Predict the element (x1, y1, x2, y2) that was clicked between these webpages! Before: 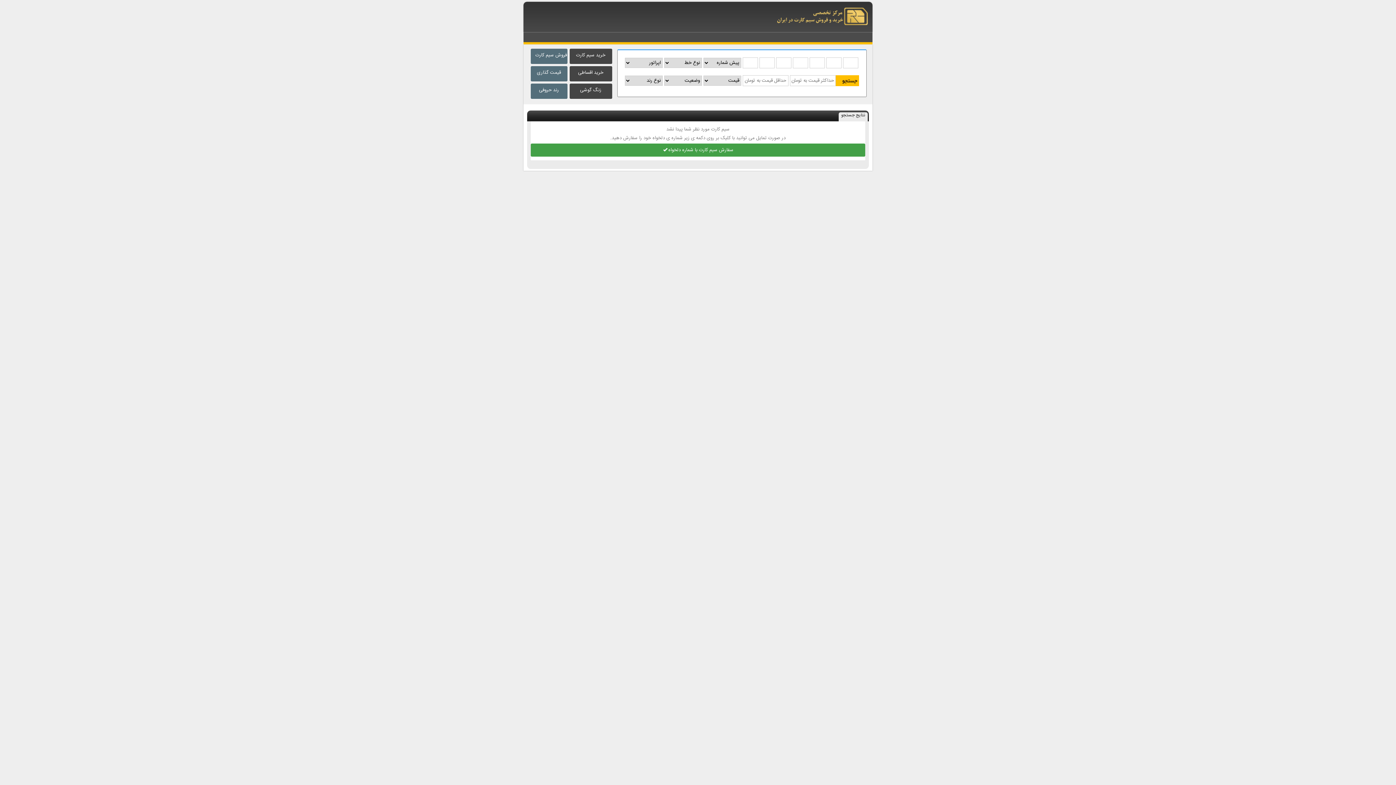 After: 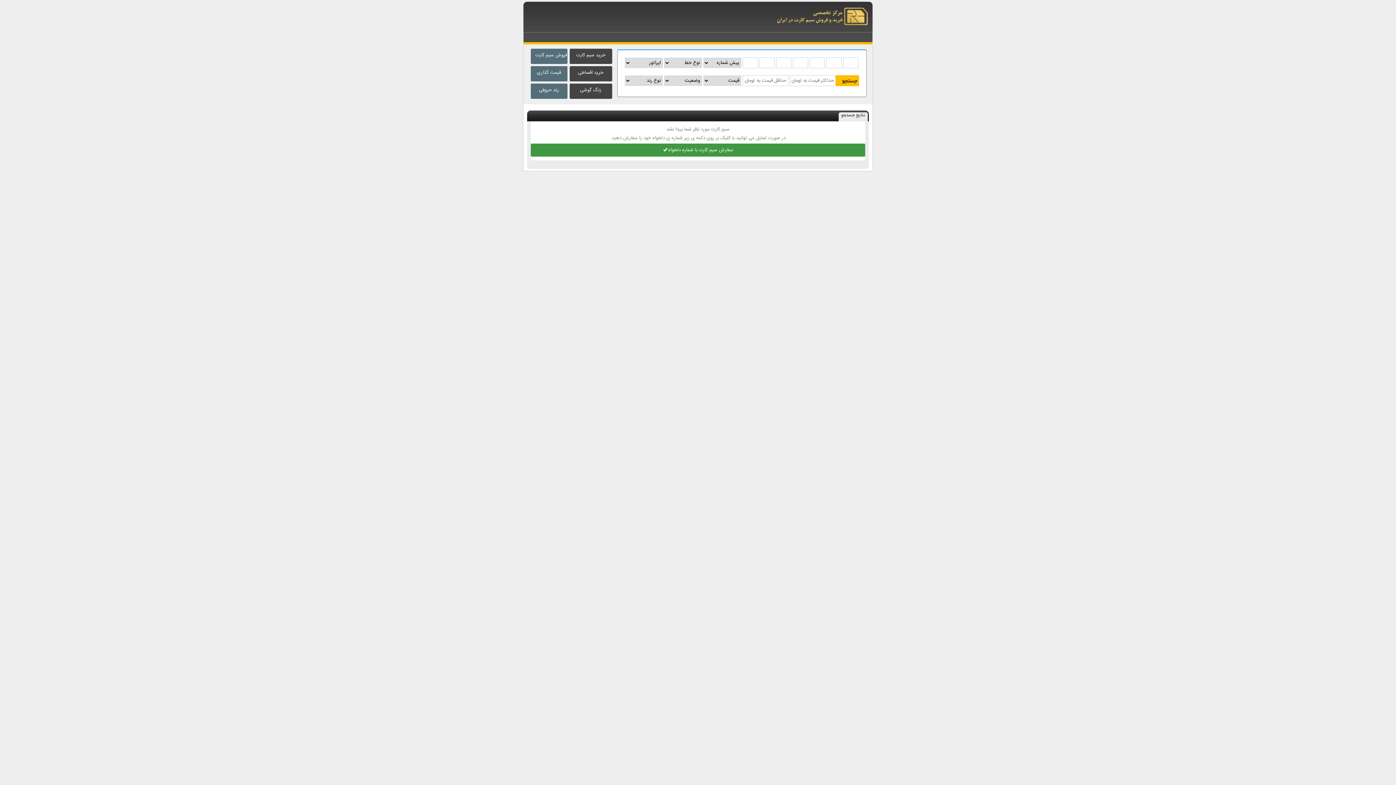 Action: label: سفارش سیم کارت با شماره دلخواه bbox: (530, 143, 865, 156)